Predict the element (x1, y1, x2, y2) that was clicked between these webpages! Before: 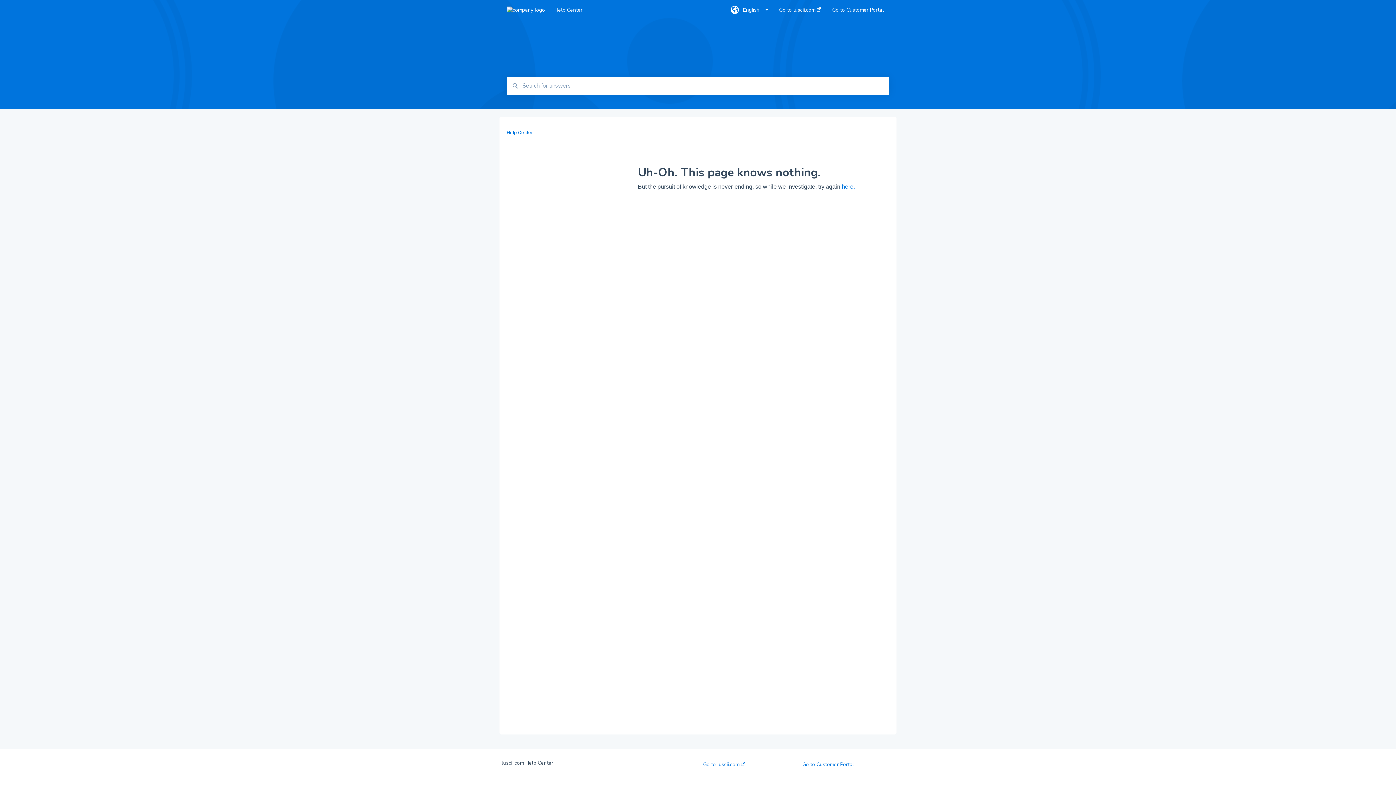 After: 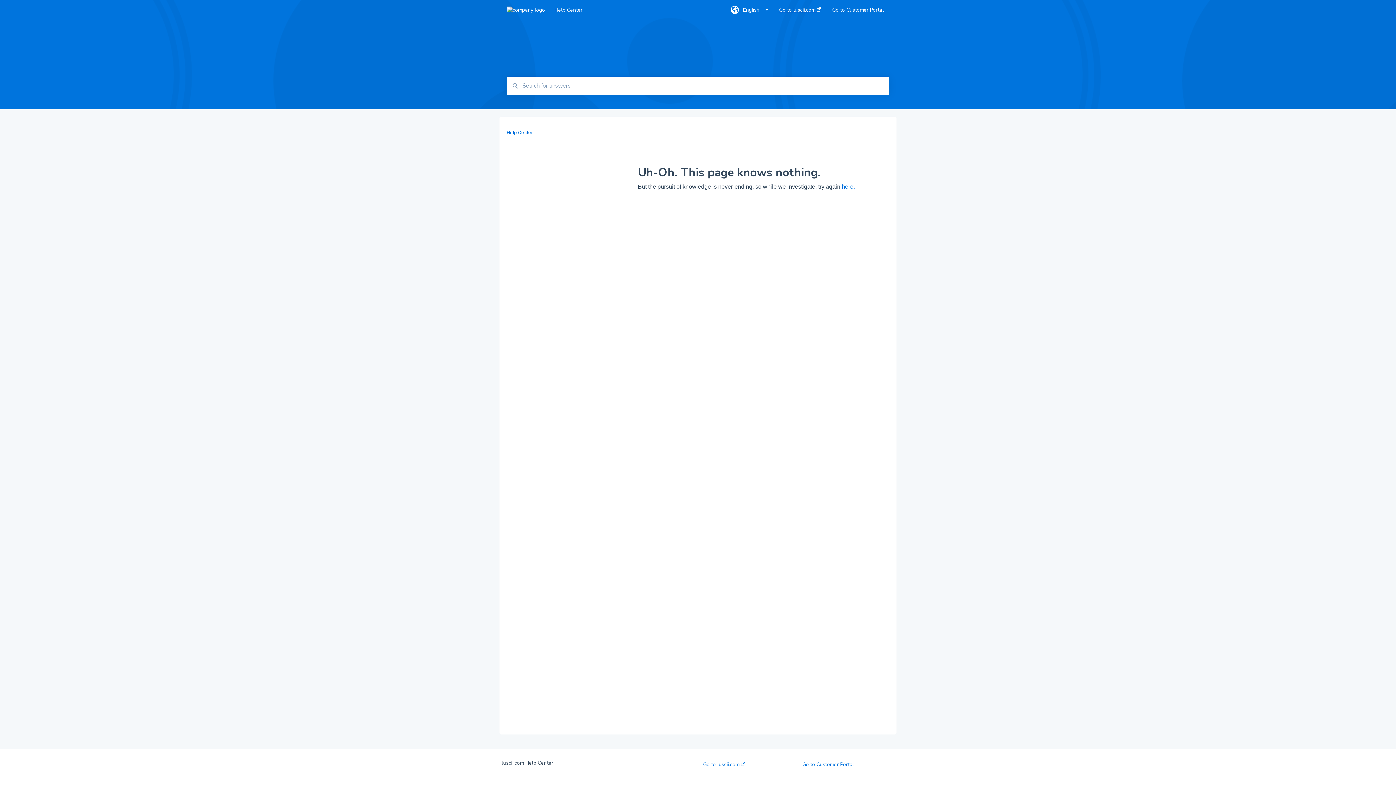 Action: bbox: (779, -3, 821, 24) label: Go to luscii.com 